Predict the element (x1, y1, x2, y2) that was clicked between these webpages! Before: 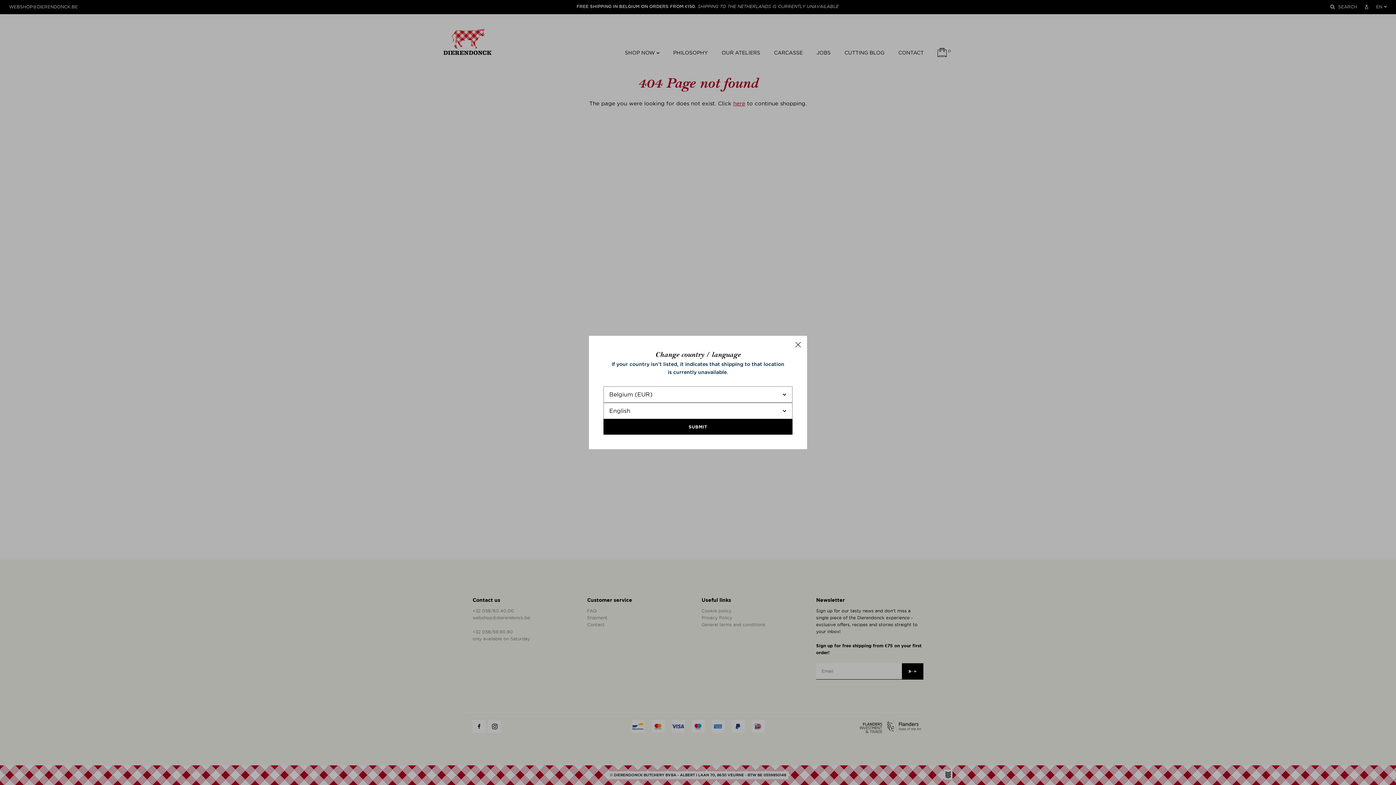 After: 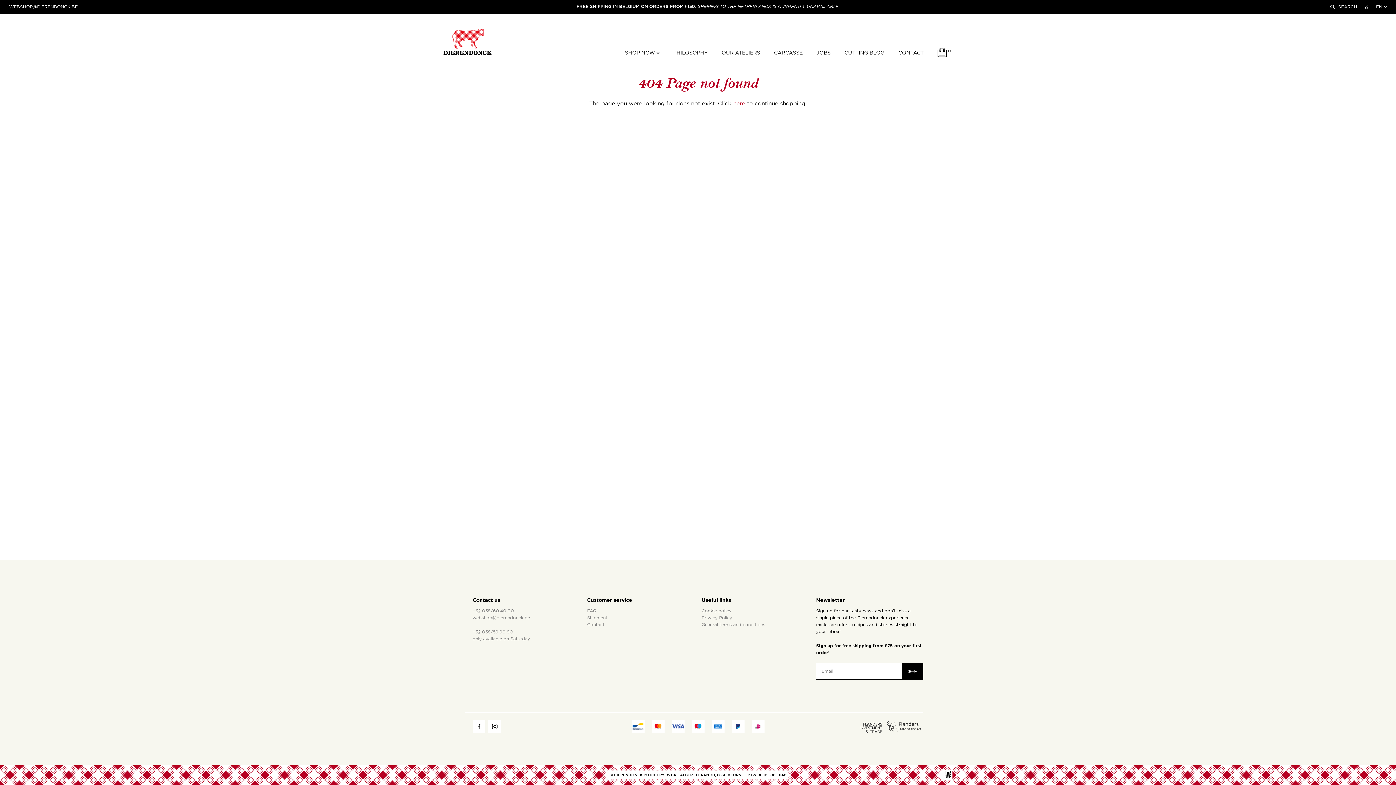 Action: label: Close bbox: (795, 342, 801, 347)